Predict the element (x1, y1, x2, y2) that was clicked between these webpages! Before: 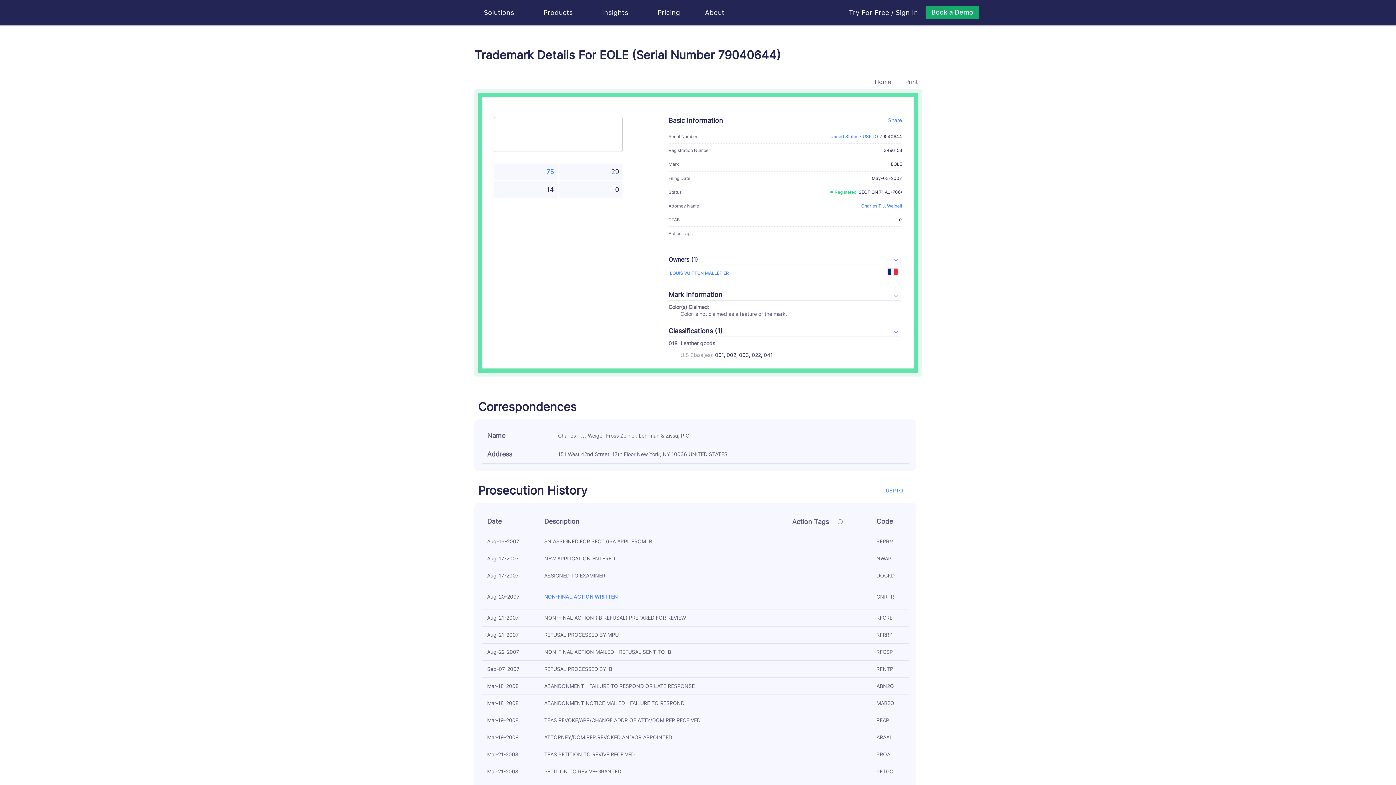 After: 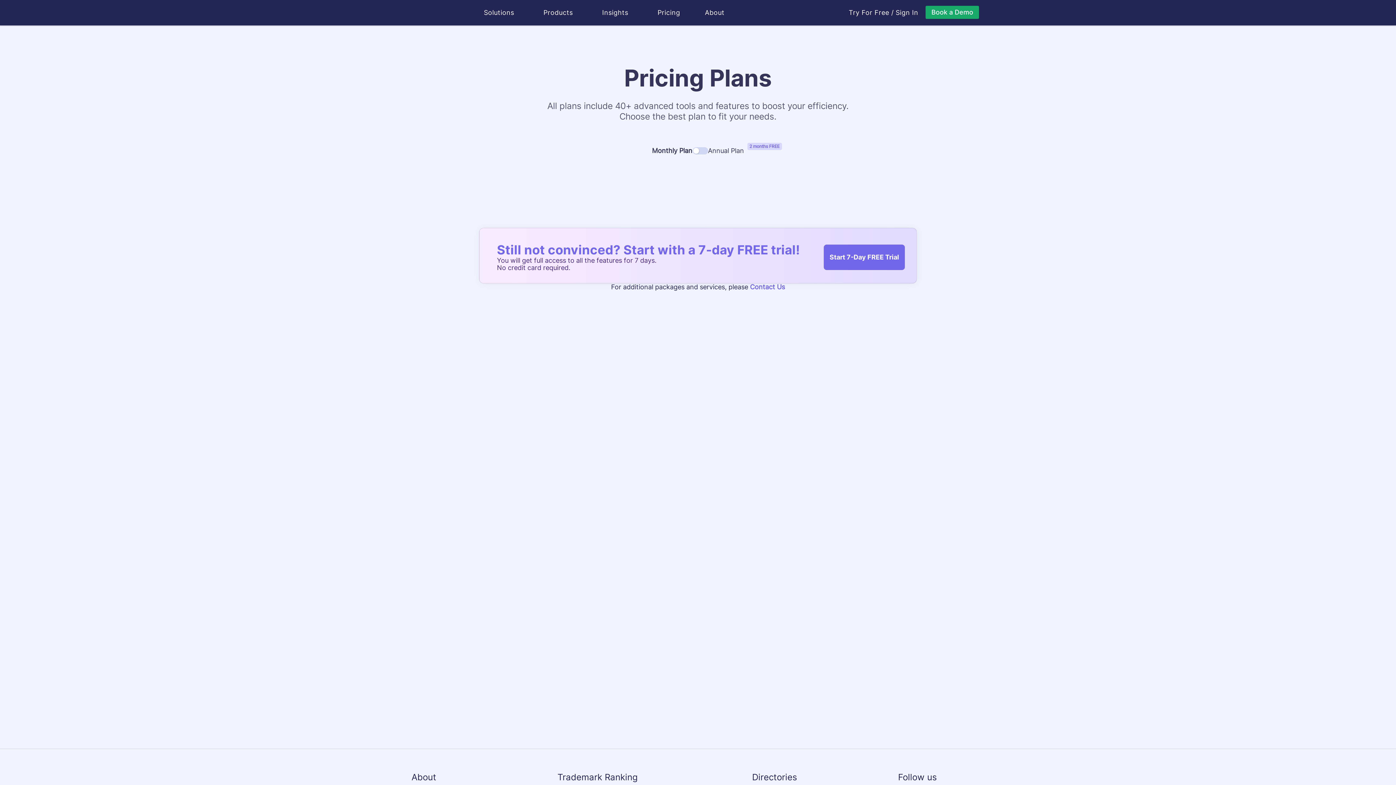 Action: bbox: (651, 6, 686, 18) label: Pricing